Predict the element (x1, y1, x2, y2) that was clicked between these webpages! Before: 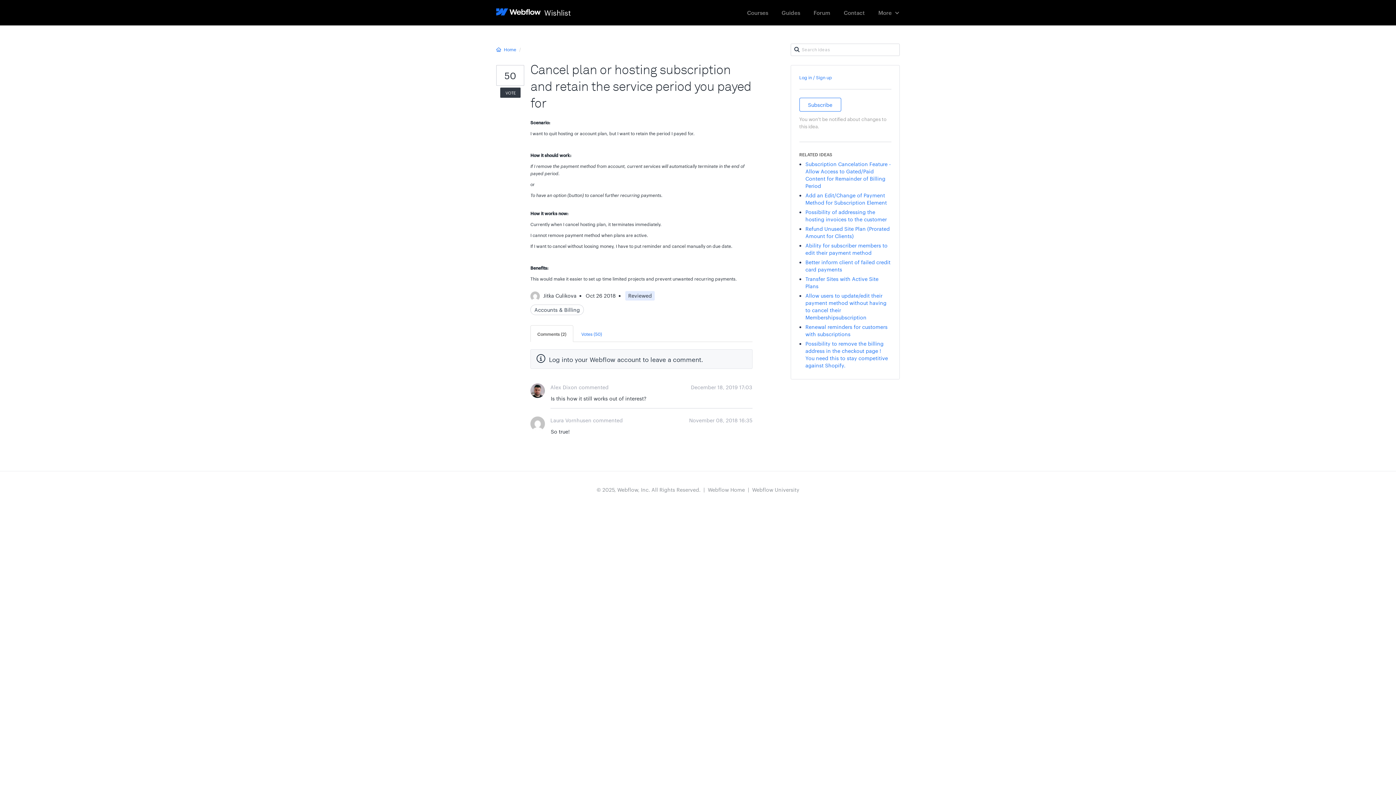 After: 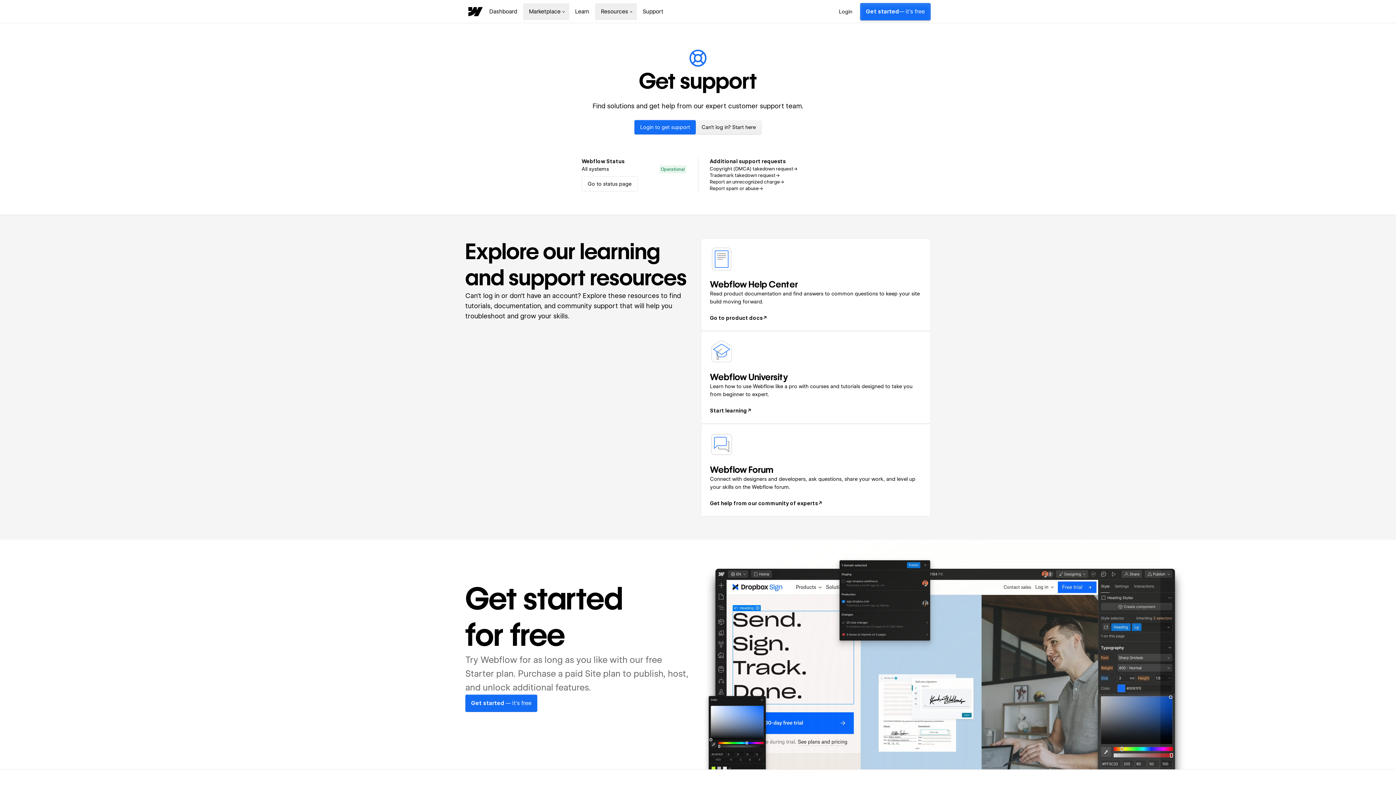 Action: bbox: (837, 4, 871, 20) label: Contact